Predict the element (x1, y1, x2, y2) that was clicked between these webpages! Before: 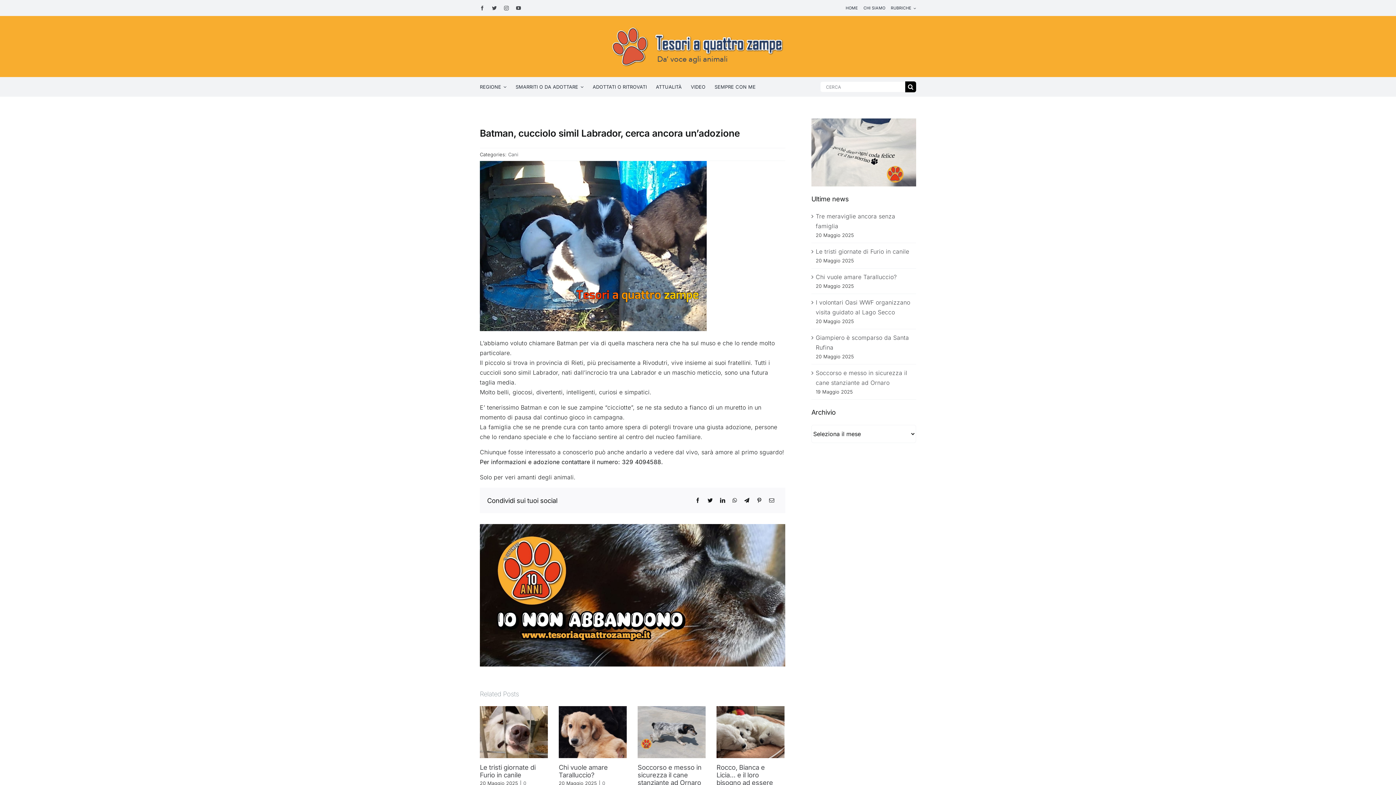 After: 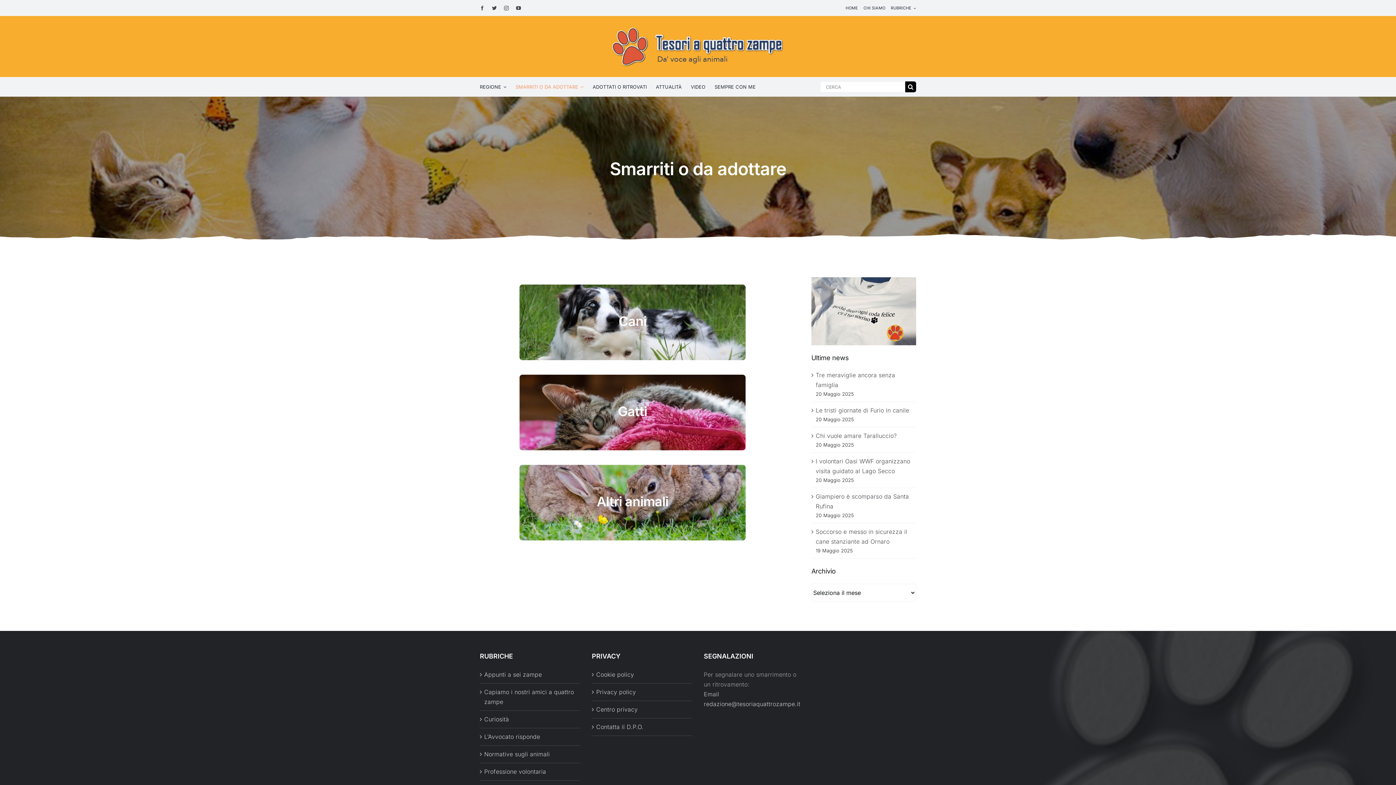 Action: label: SMARRITI O DA ADOTTARE bbox: (515, 77, 583, 96)